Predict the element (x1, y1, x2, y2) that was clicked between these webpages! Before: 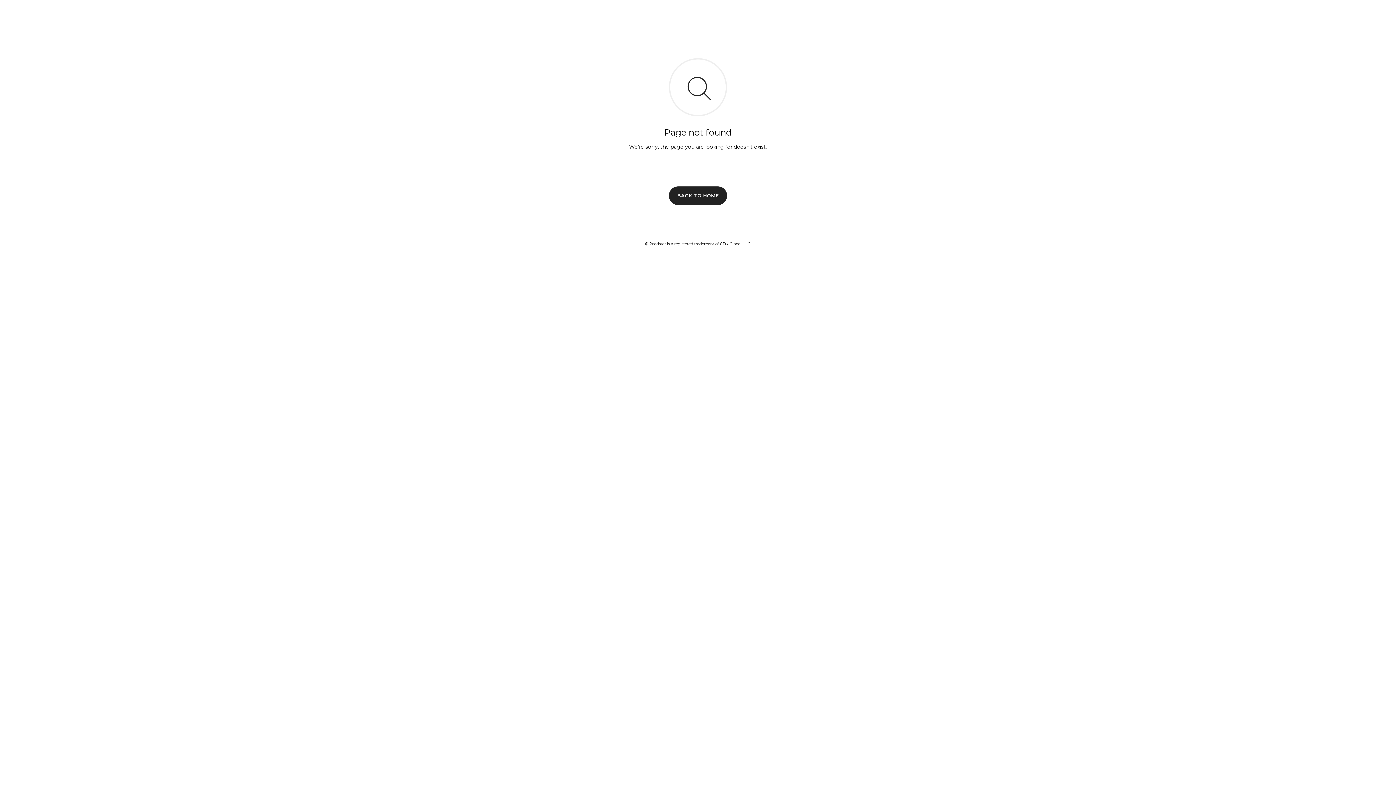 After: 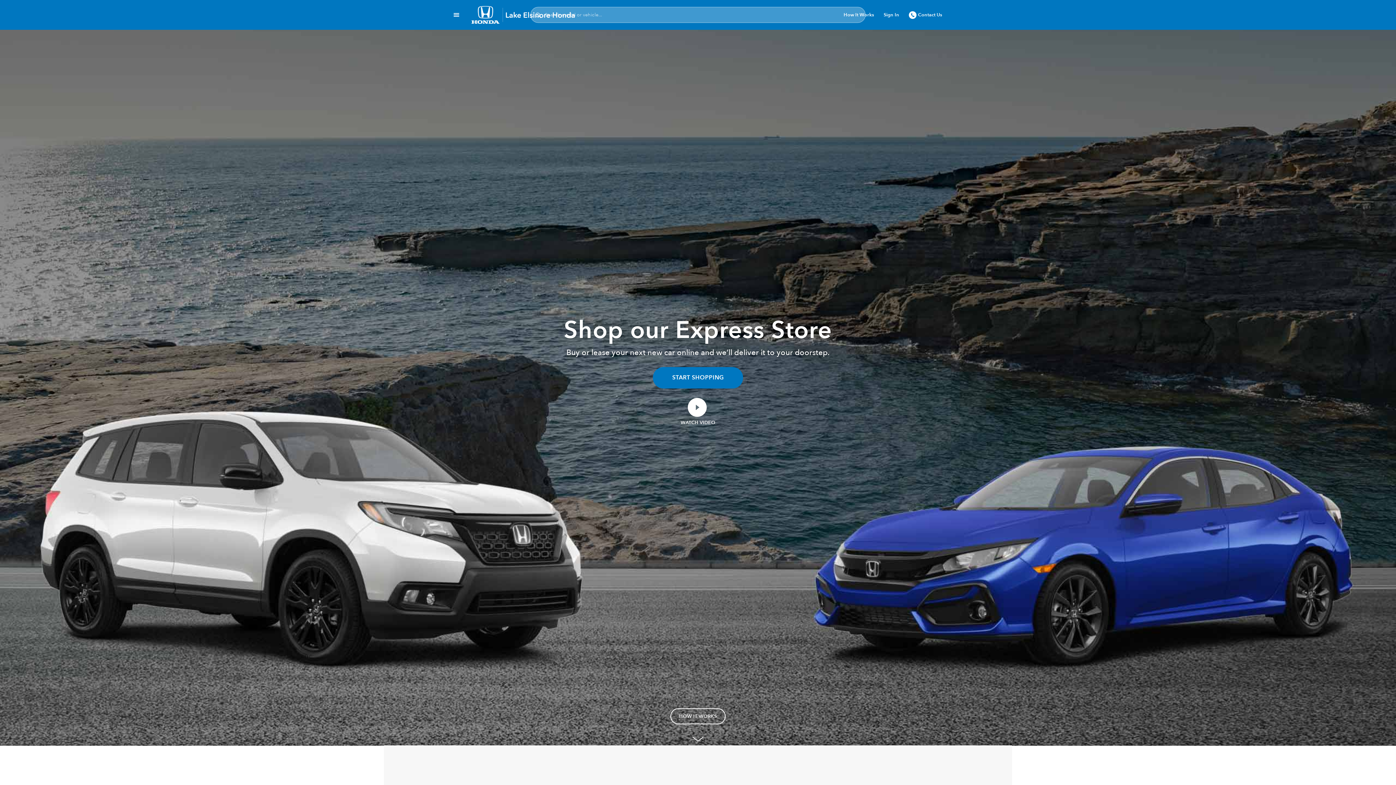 Action: label: BACK TO HOME bbox: (669, 186, 727, 204)